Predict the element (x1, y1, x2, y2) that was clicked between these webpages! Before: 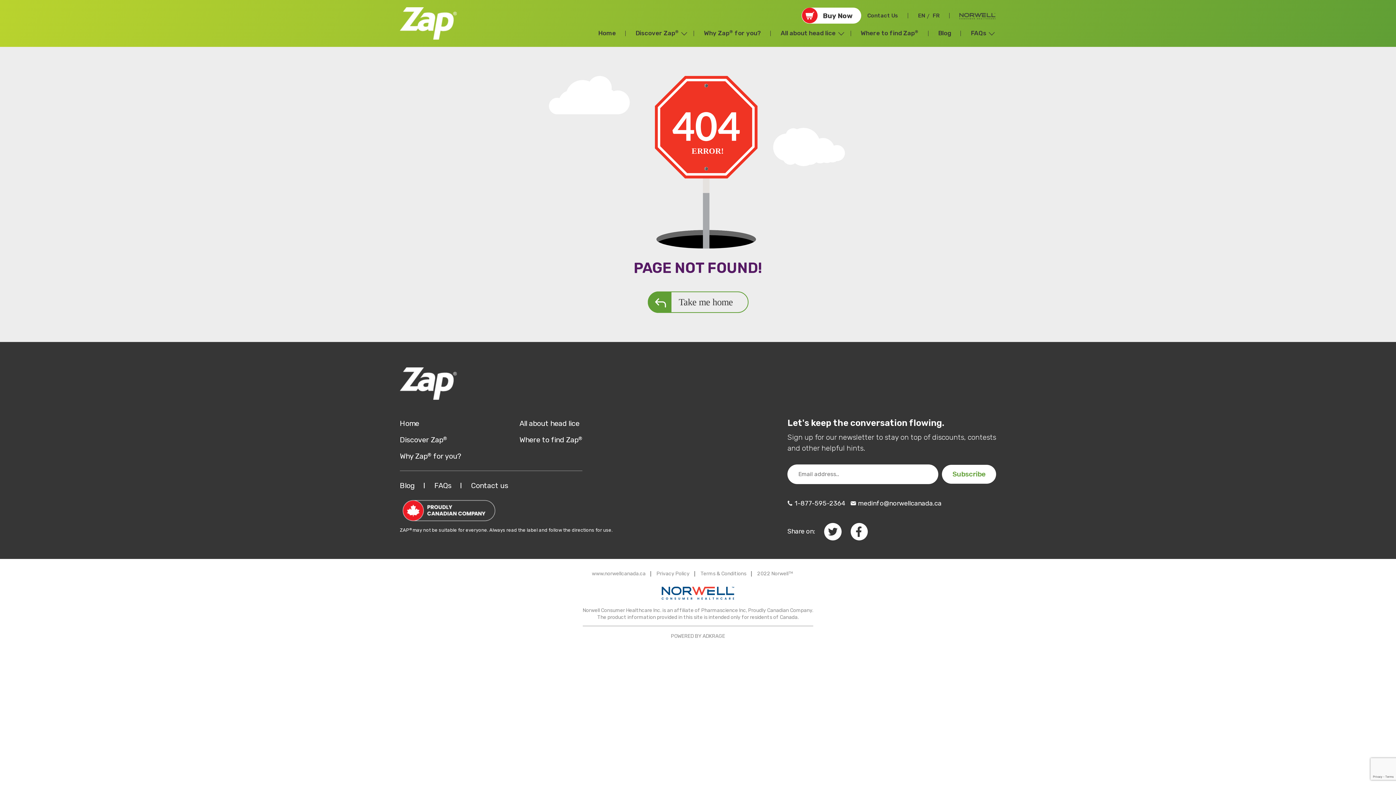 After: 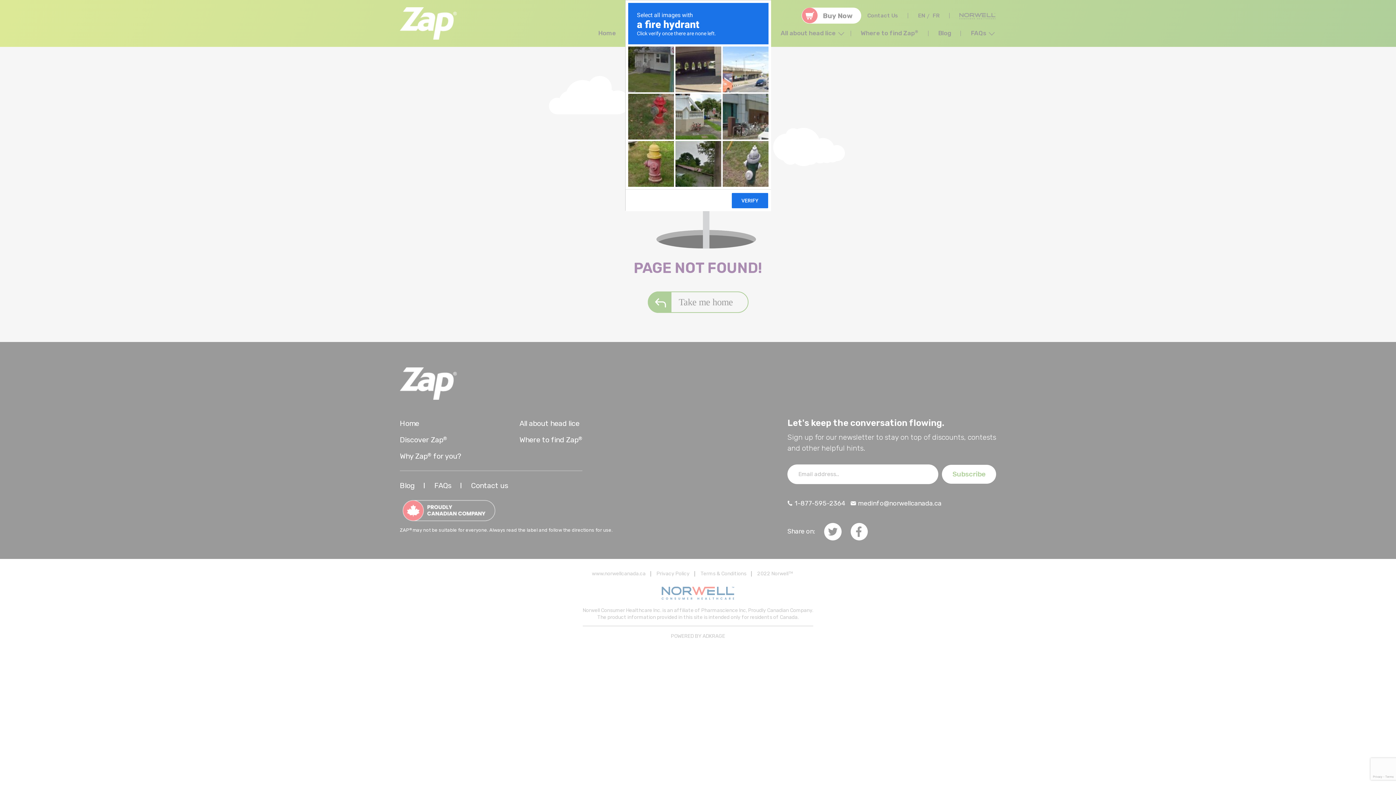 Action: label: Subscribe bbox: (942, 465, 996, 484)